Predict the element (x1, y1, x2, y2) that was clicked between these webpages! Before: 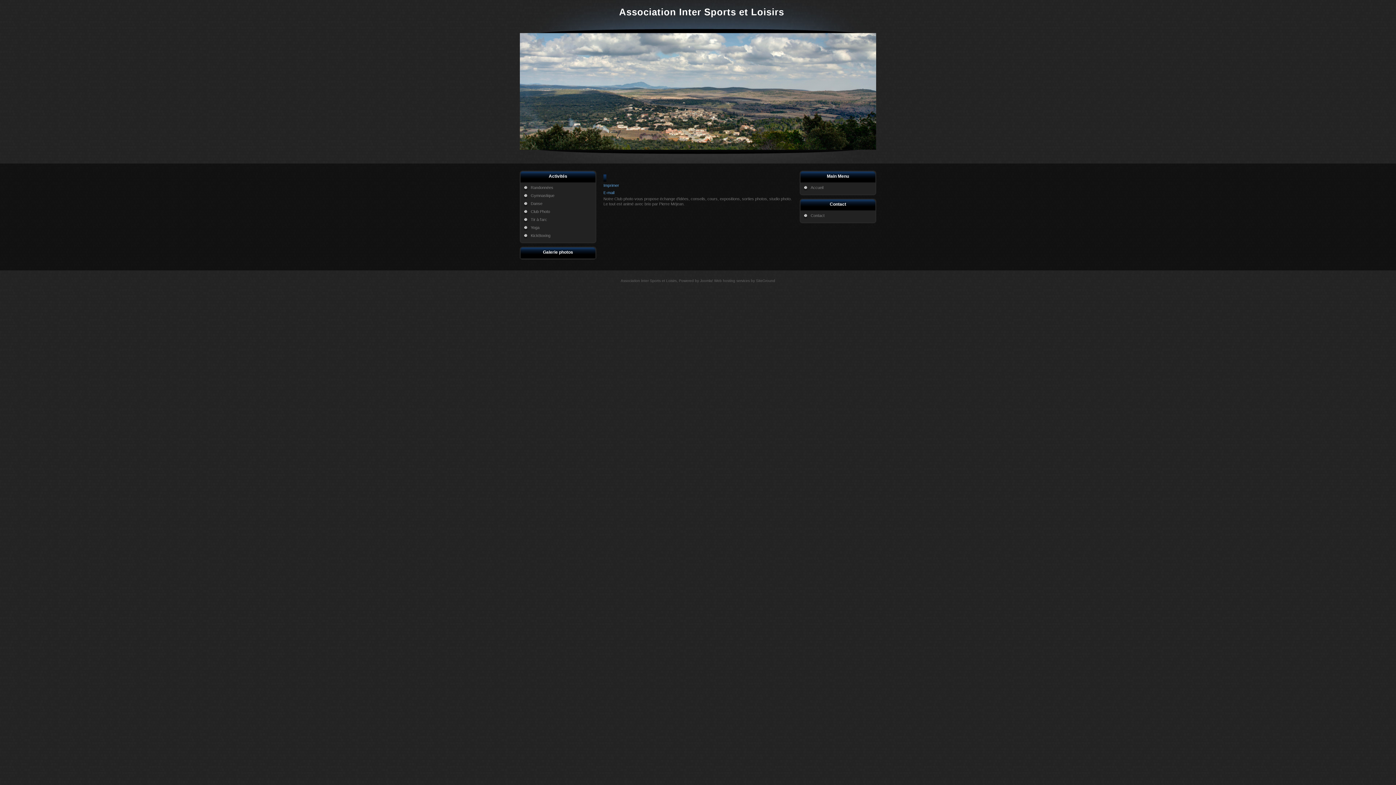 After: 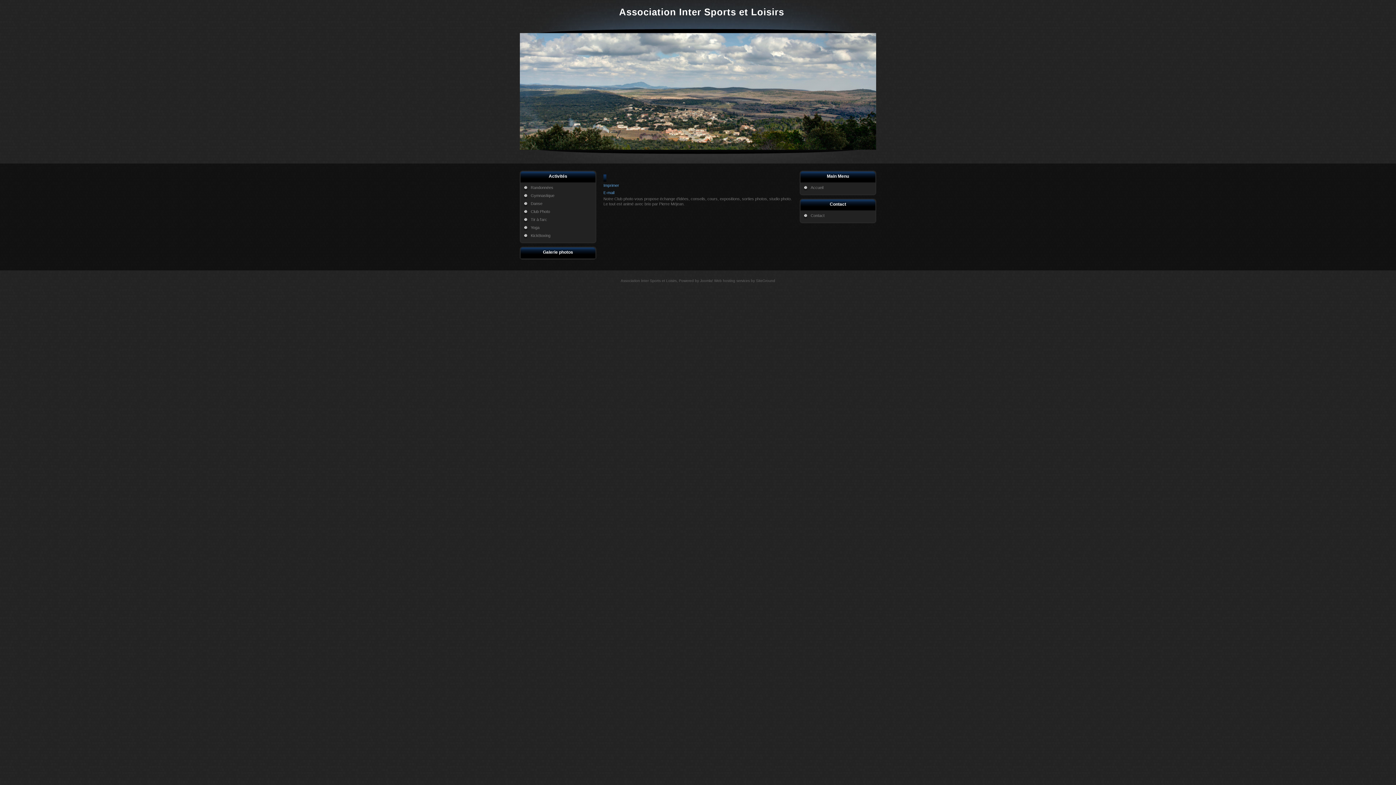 Action: bbox: (523, 207, 594, 215) label: Club Photo